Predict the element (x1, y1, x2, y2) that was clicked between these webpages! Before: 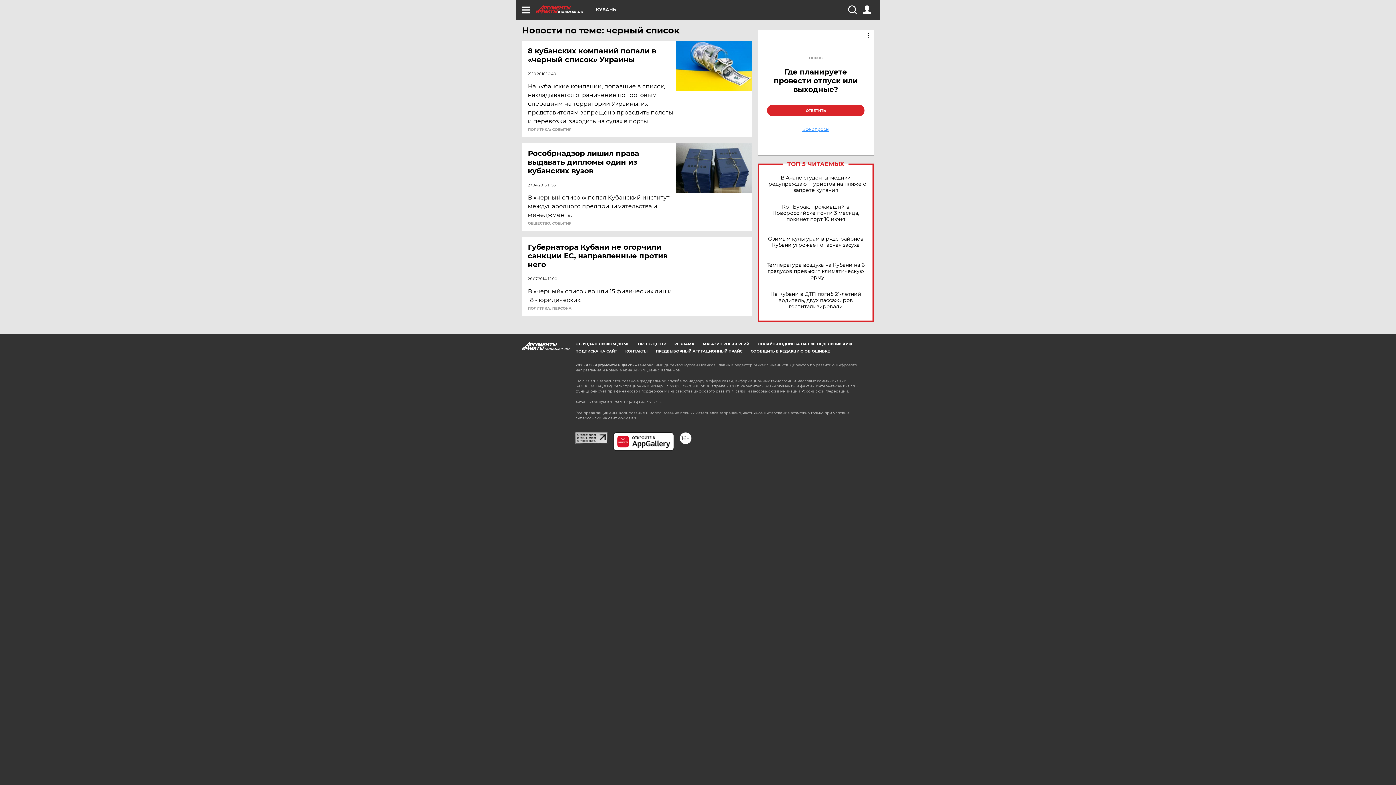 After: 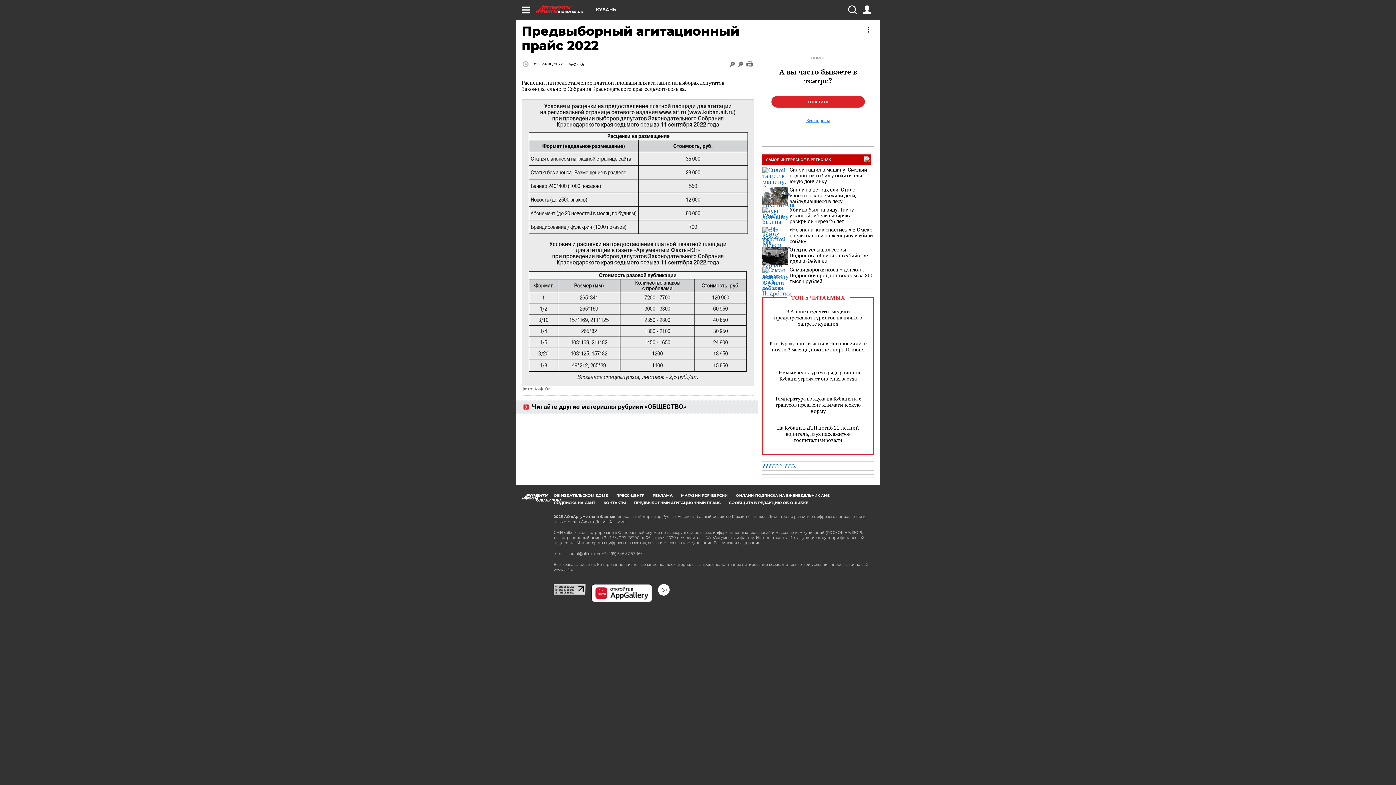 Action: label: ПРЕДВЫБОРНЫЙ АГИТАЦИОННЫЙ ПРАЙС bbox: (656, 349, 742, 353)